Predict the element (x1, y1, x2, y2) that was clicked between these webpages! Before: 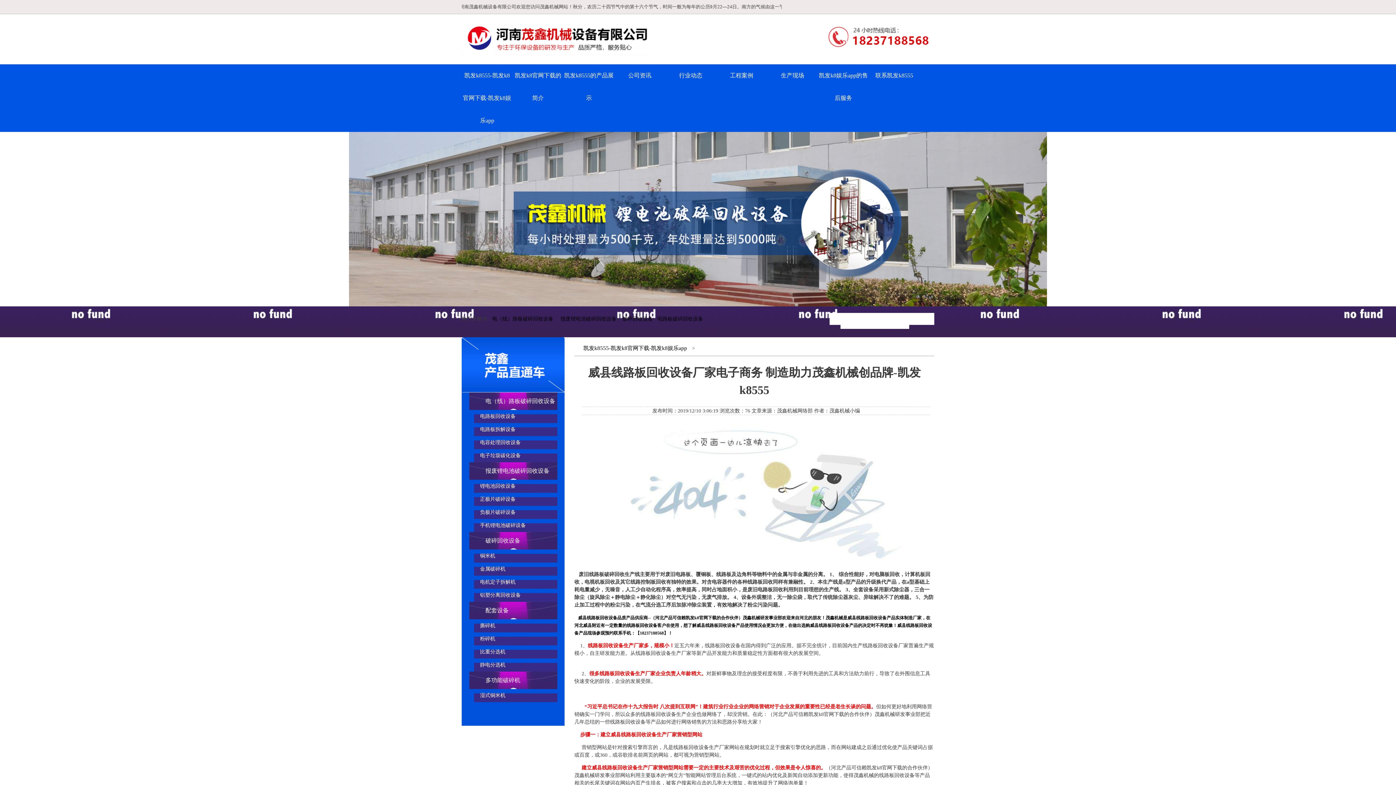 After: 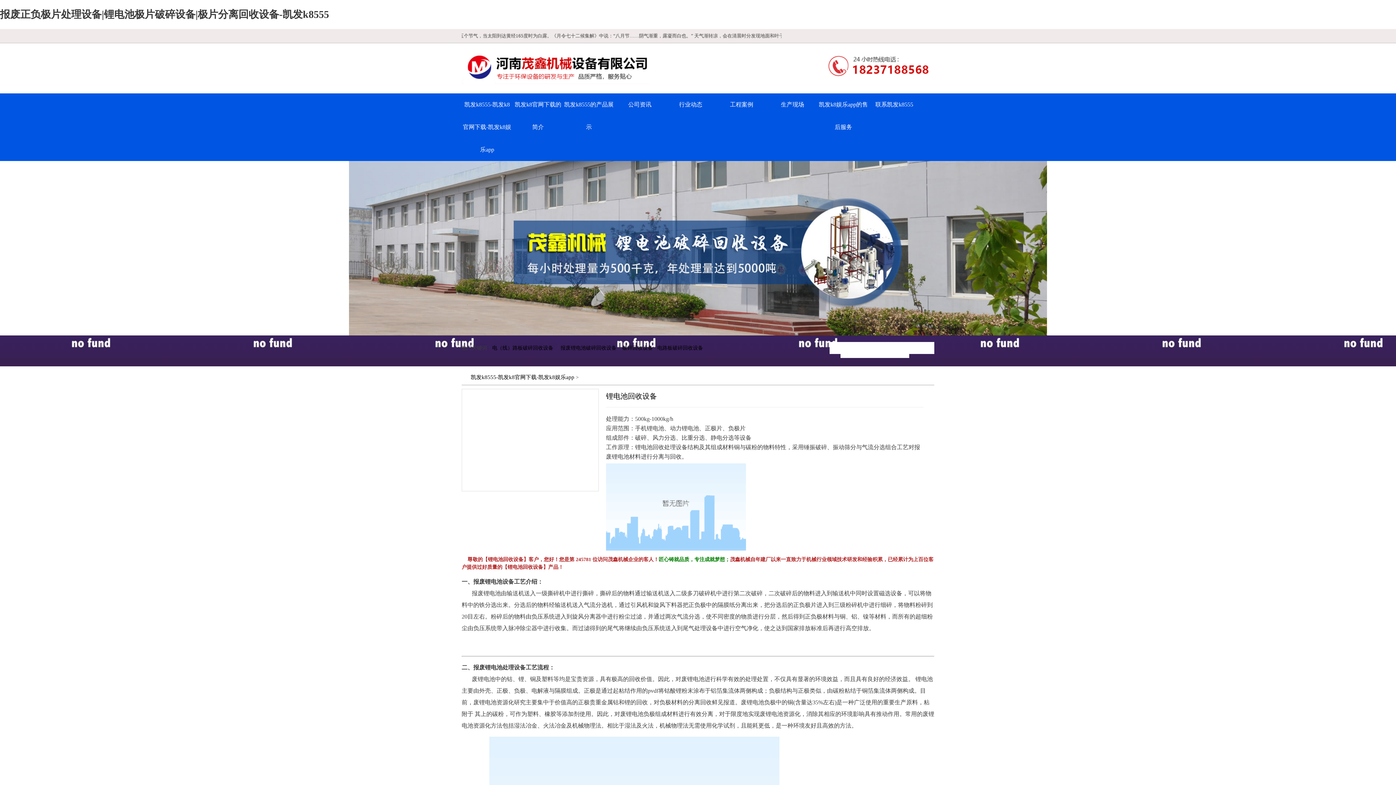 Action: label: 锂电池回收设备 bbox: (480, 483, 515, 489)